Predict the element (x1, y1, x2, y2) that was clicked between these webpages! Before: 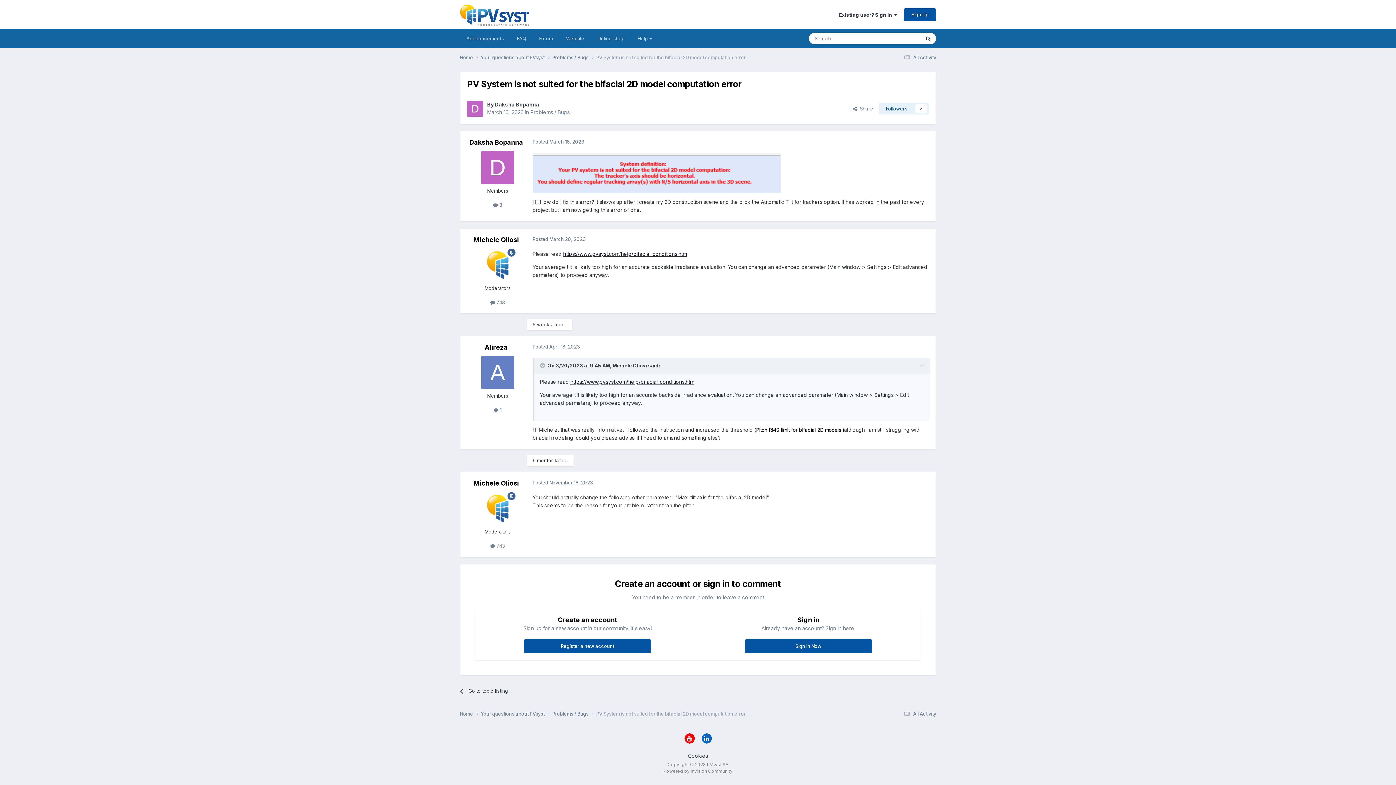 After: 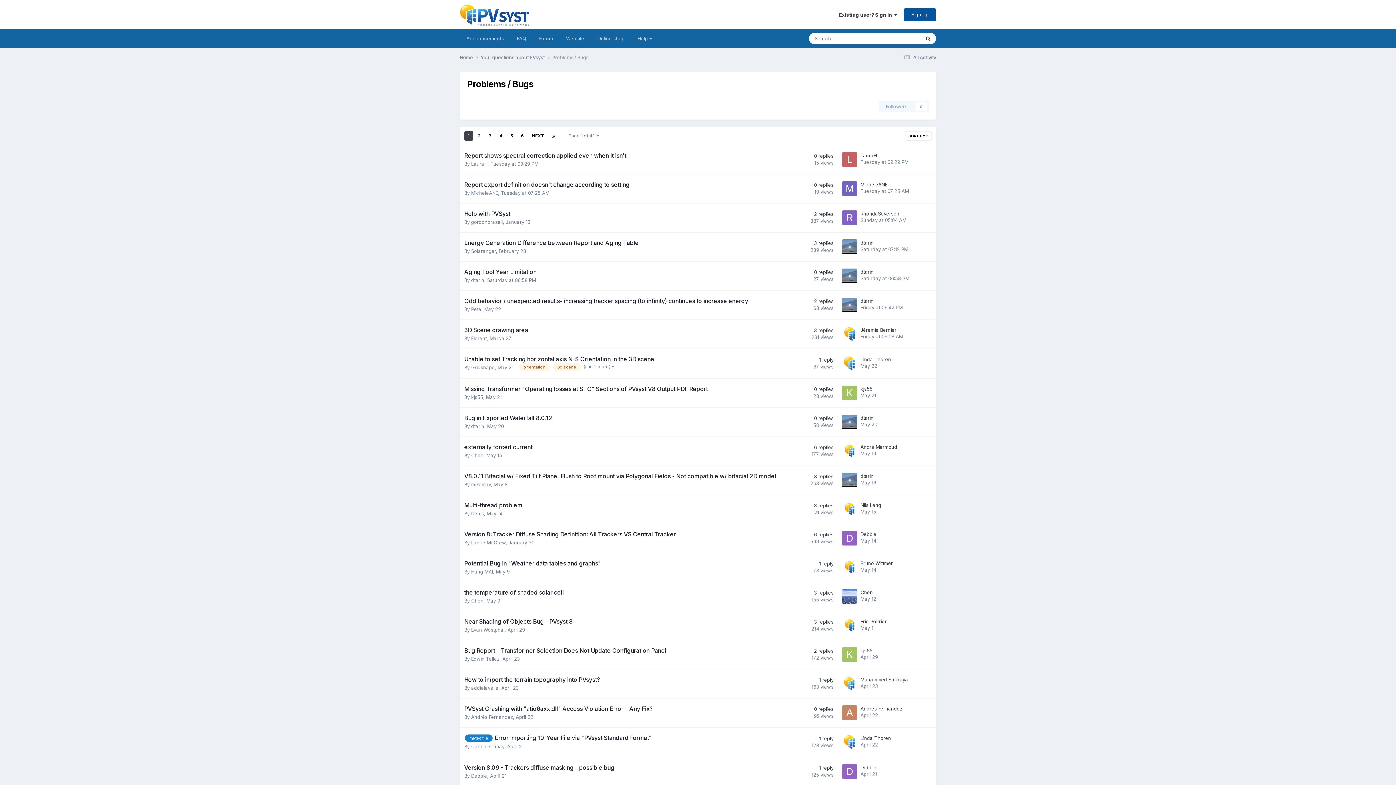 Action: label: Go to topic listing bbox: (460, 682, 587, 700)